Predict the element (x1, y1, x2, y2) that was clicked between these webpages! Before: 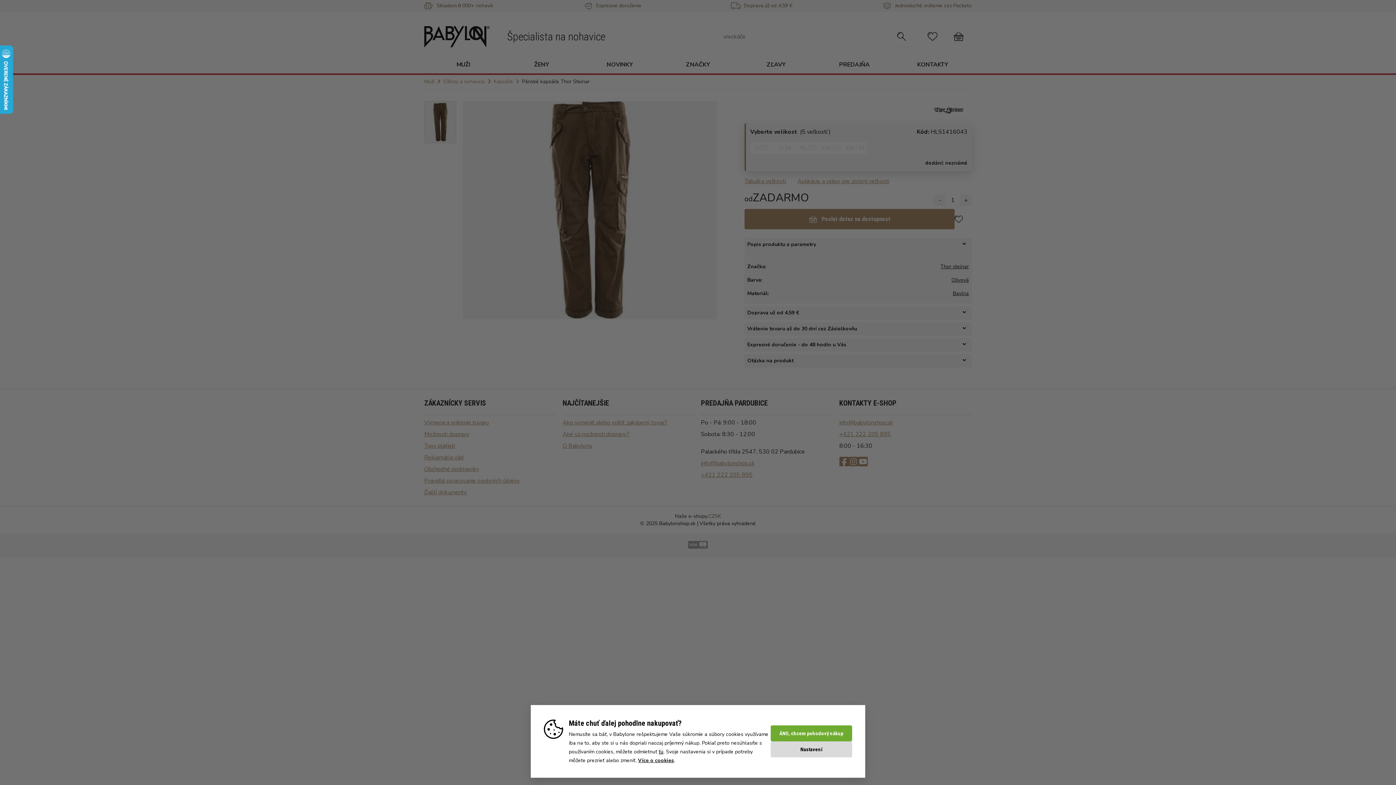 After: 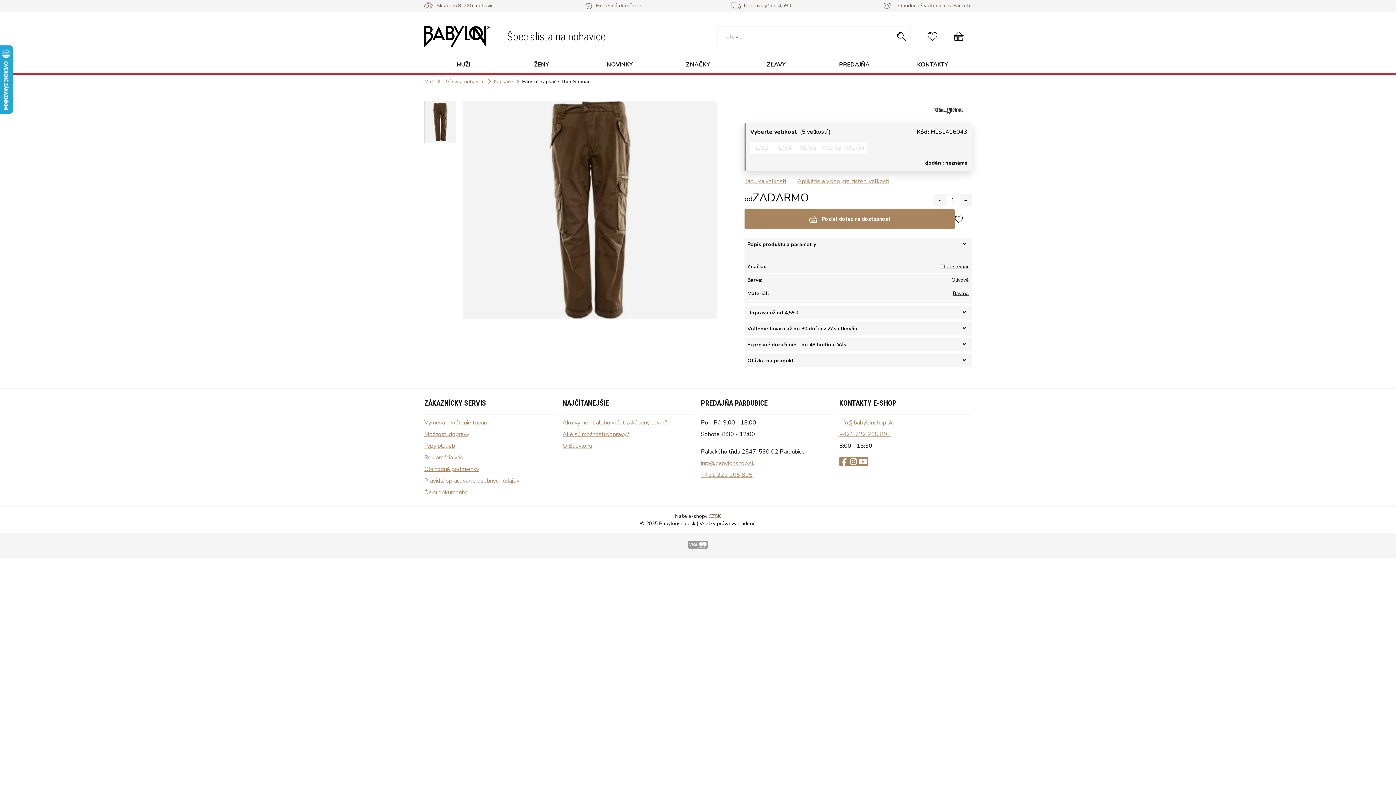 Action: bbox: (658, 748, 663, 756) label: tu